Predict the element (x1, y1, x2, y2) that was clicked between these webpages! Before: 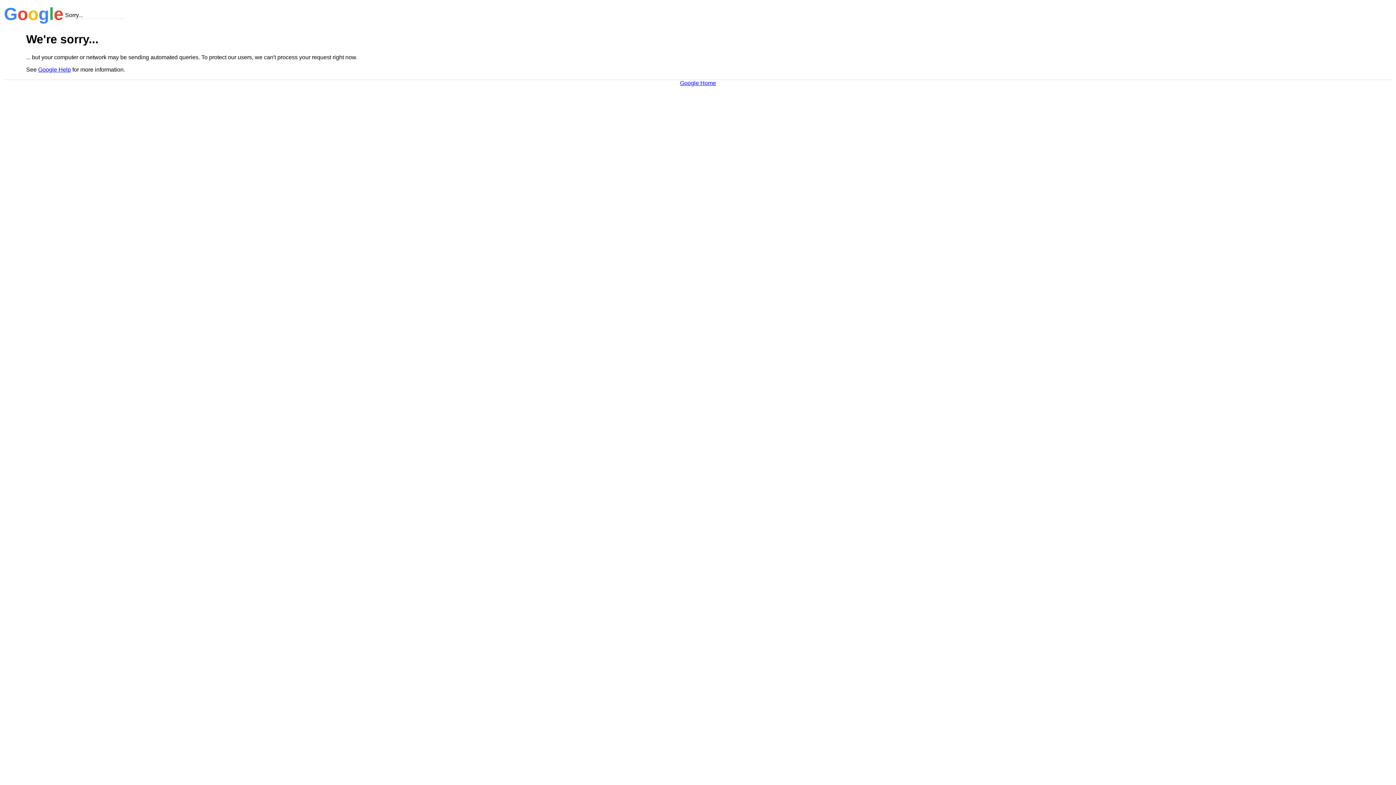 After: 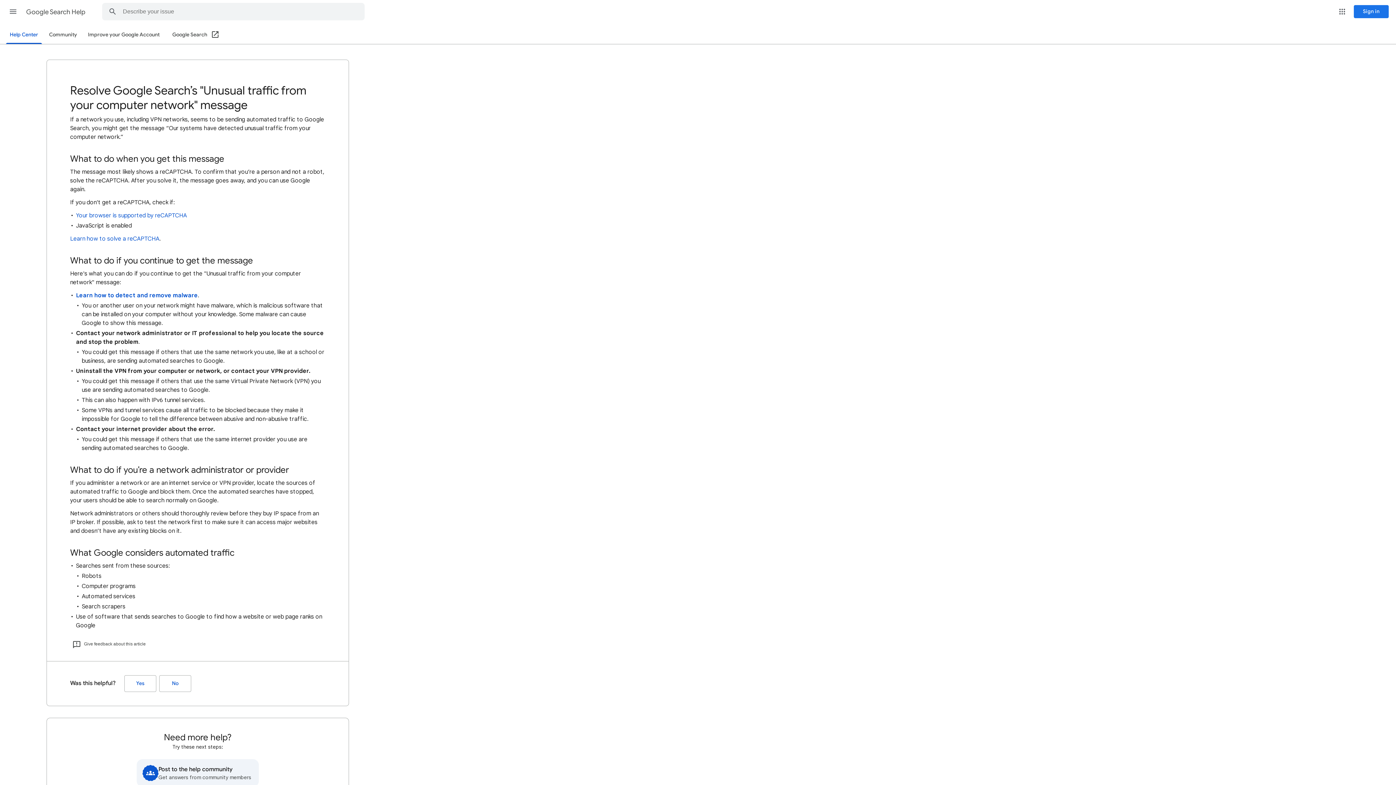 Action: label: Google Help bbox: (38, 66, 70, 72)